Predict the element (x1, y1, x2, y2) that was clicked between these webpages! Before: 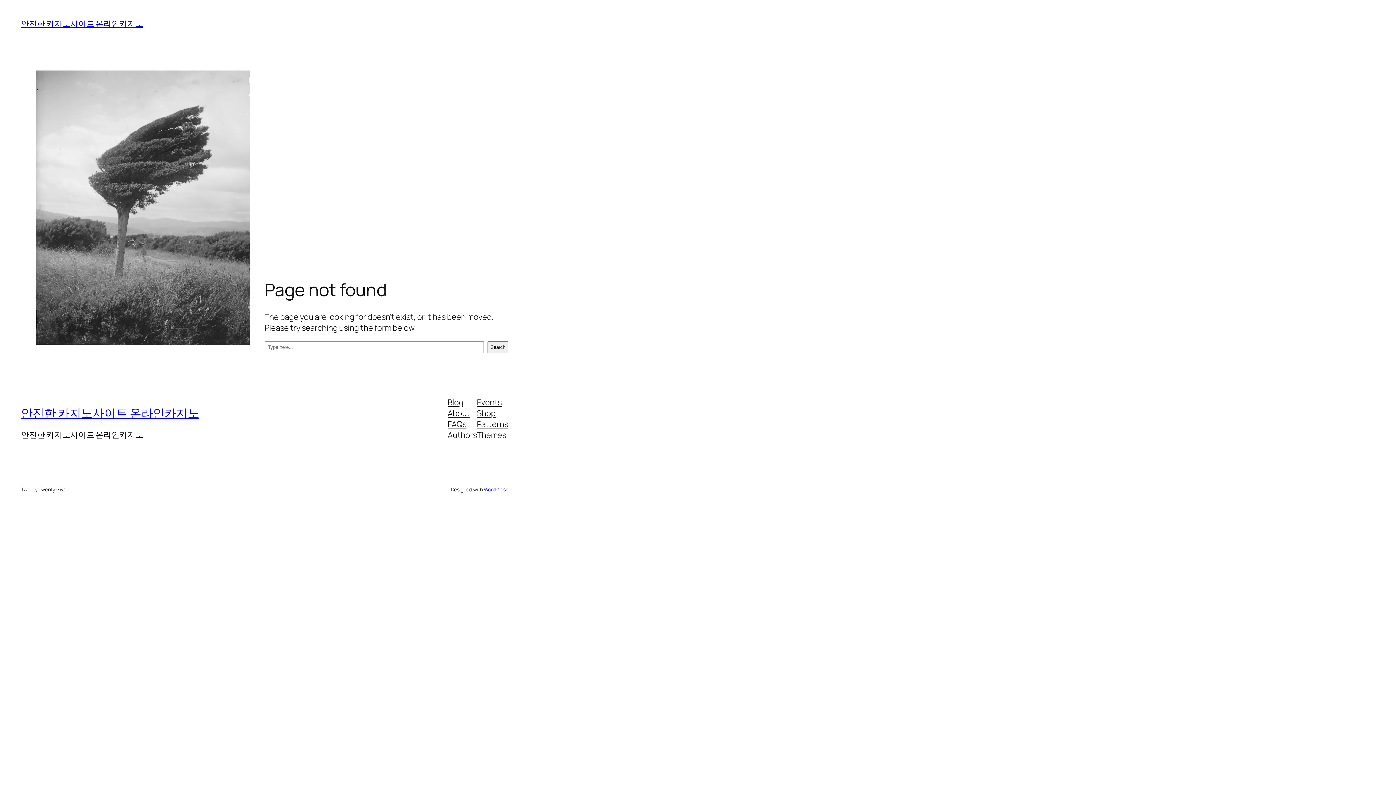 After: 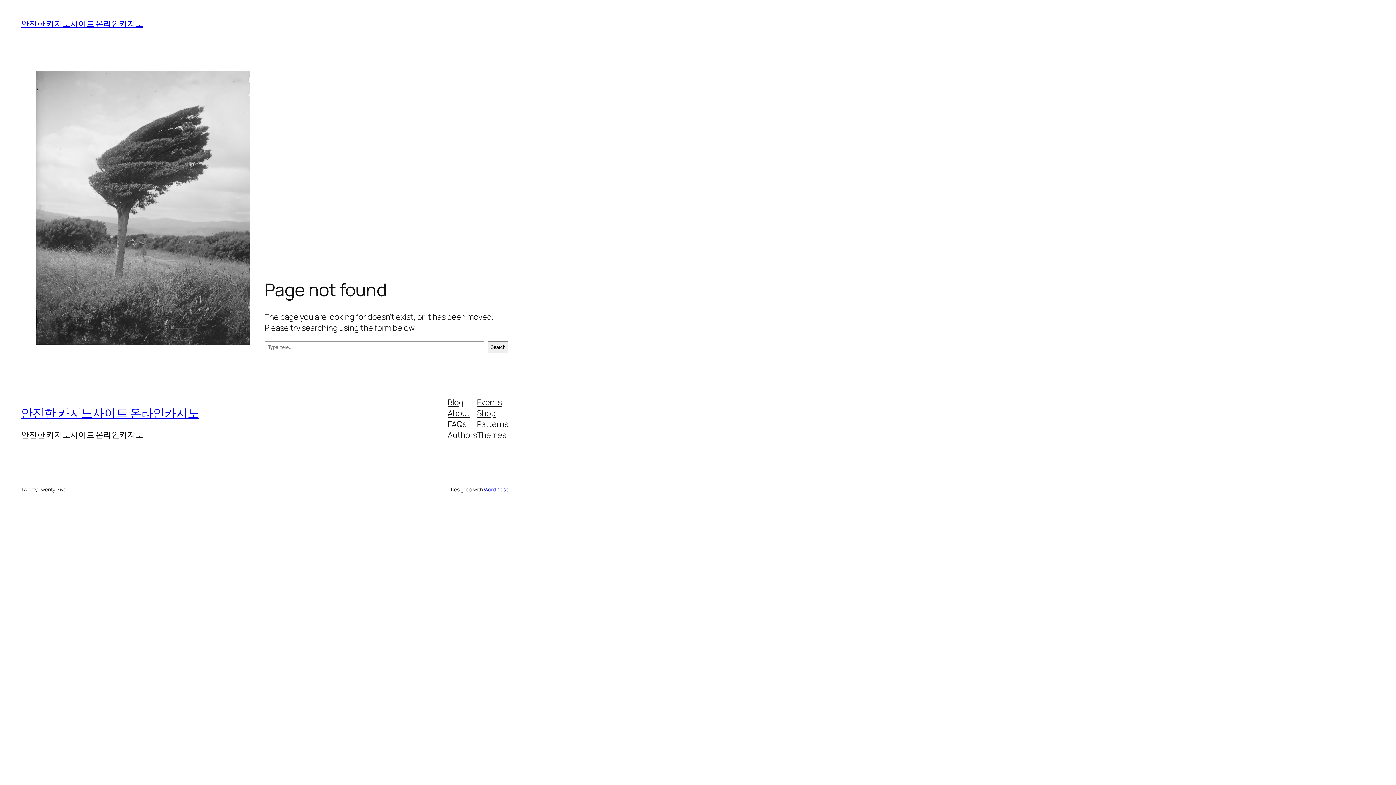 Action: bbox: (477, 429, 506, 440) label: Themes